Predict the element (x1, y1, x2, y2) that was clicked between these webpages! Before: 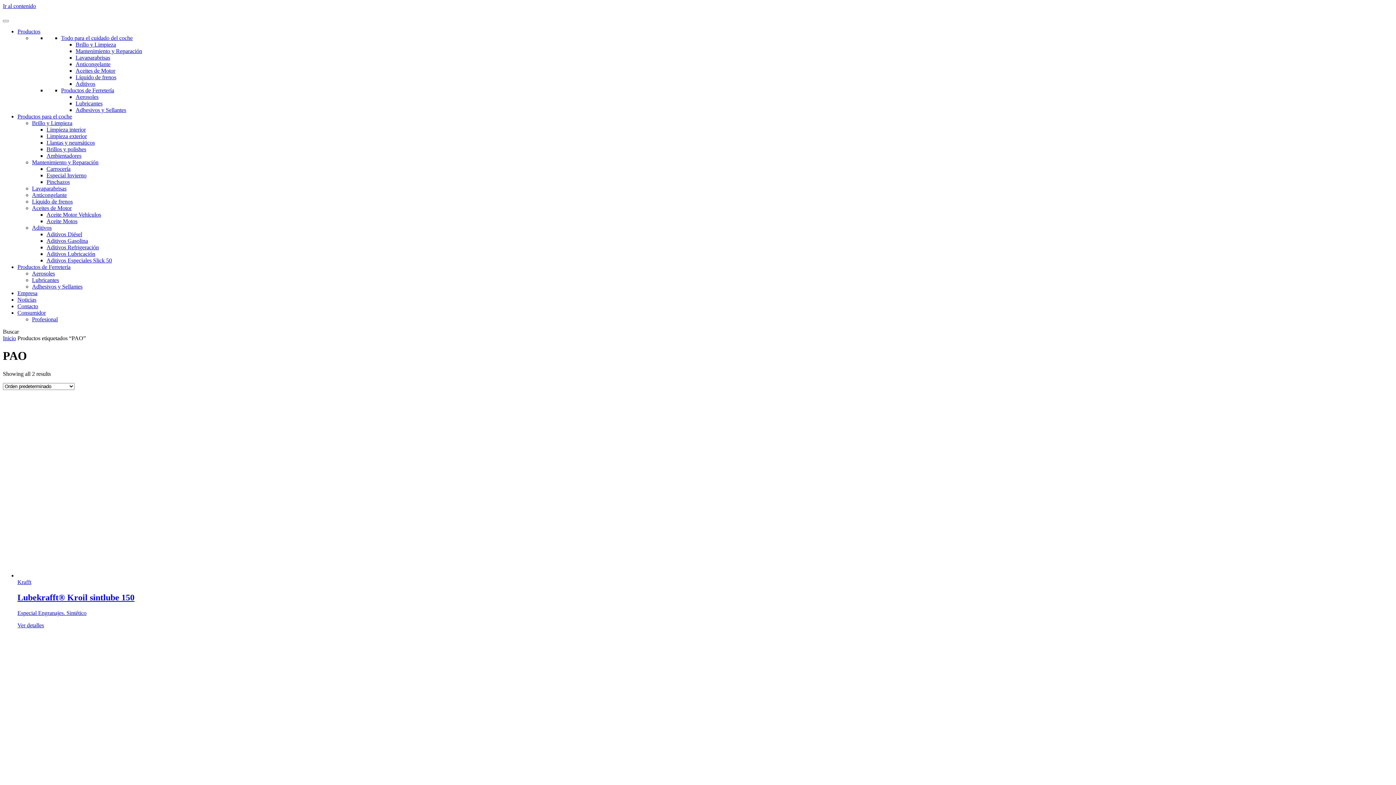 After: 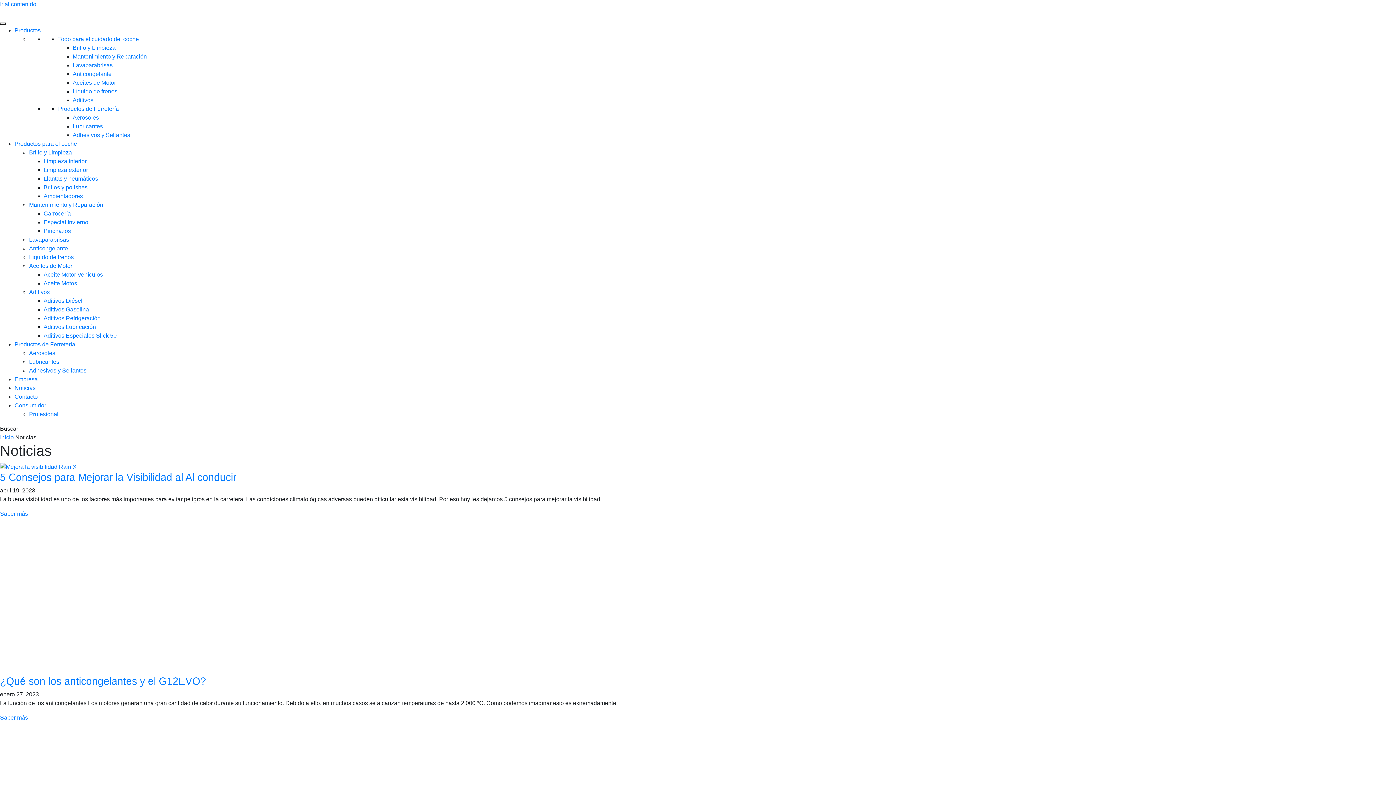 Action: label: Noticias bbox: (17, 296, 36, 302)